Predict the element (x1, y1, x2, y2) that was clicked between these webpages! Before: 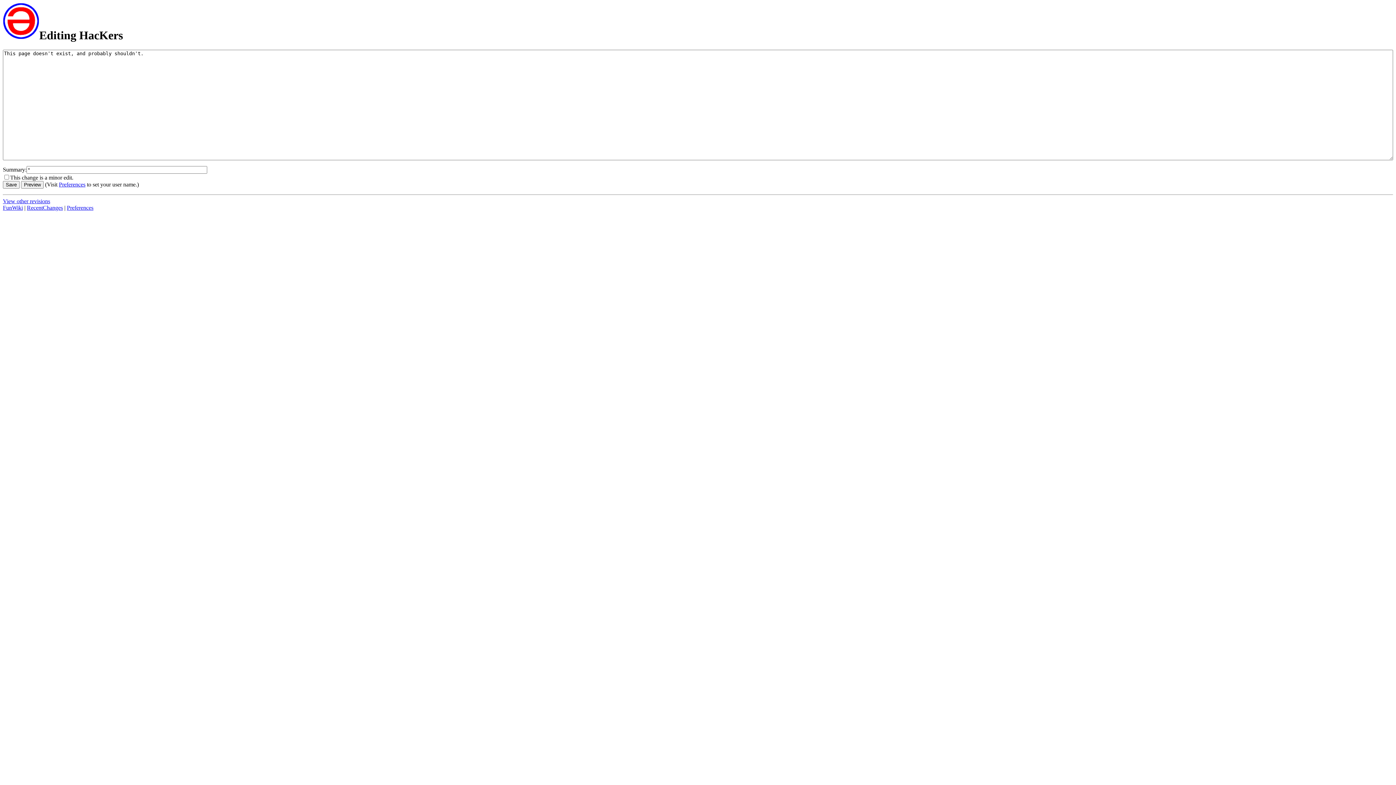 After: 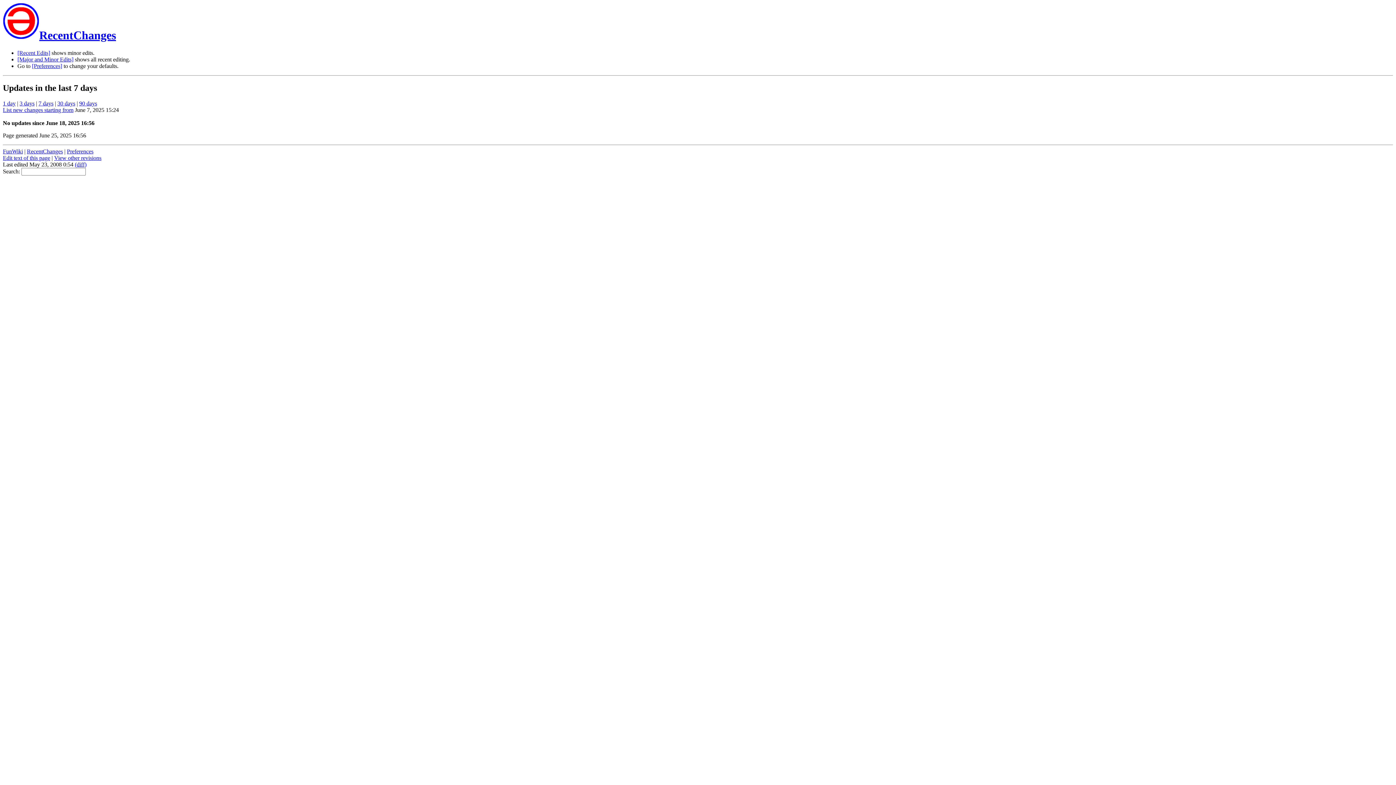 Action: bbox: (26, 204, 62, 211) label: RecentChanges